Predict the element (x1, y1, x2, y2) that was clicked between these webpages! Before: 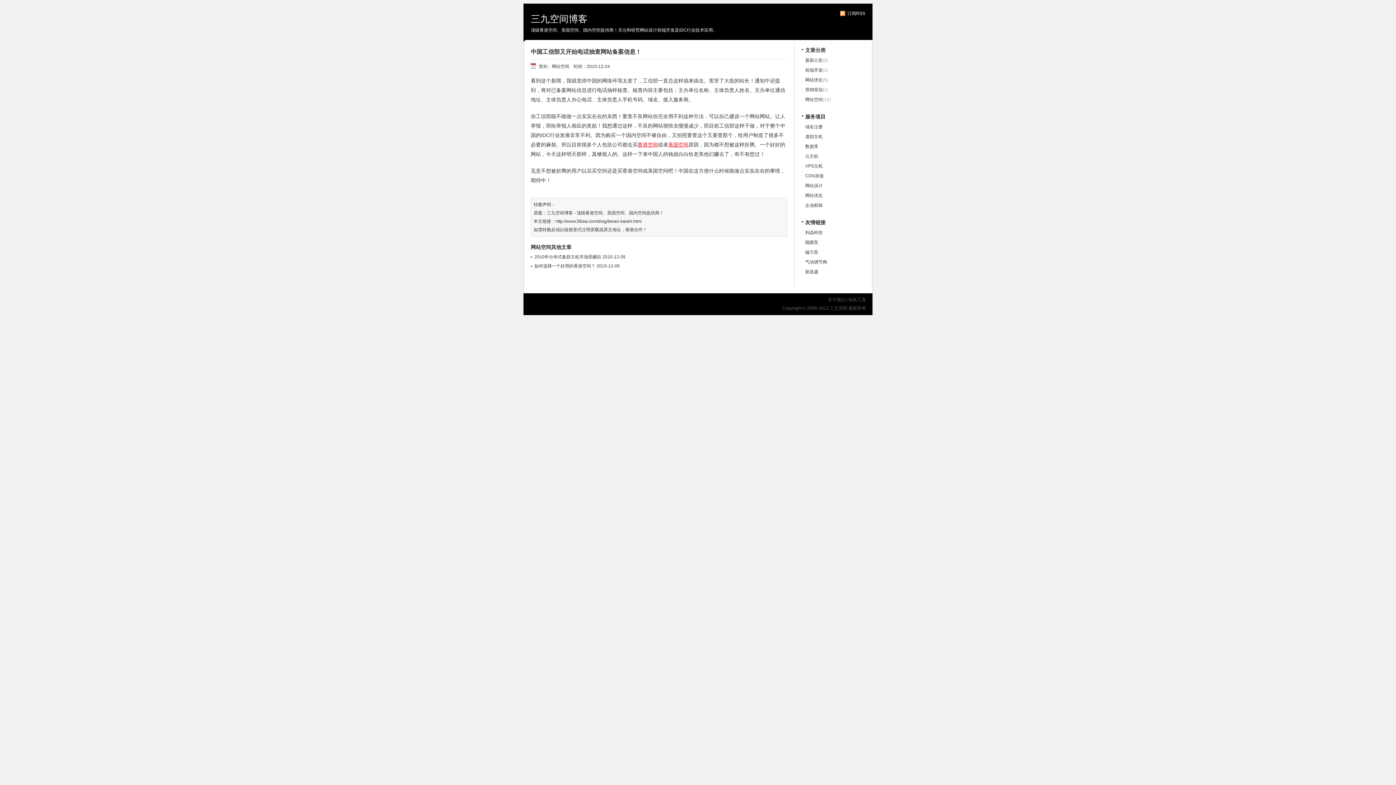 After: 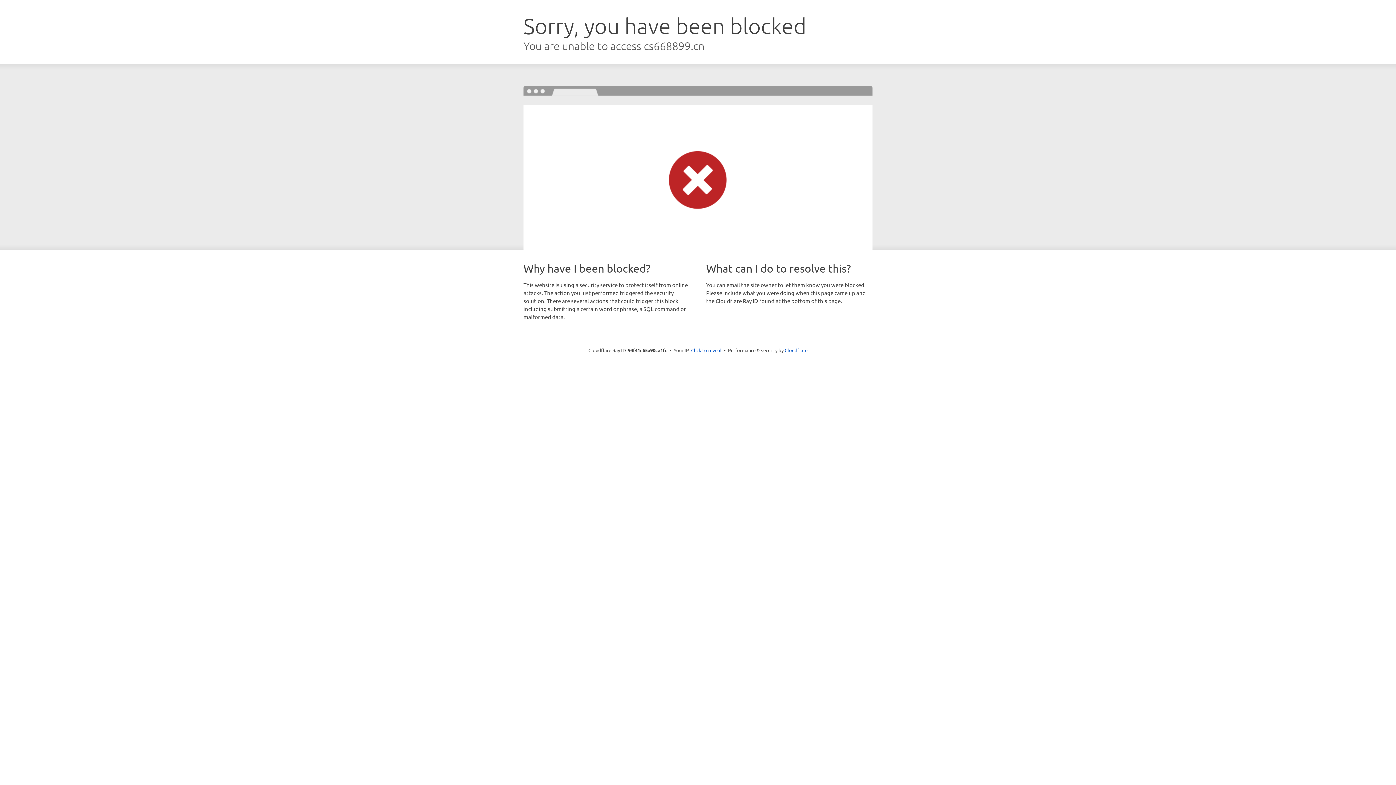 Action: bbox: (805, 269, 818, 274) label: 新昌盛